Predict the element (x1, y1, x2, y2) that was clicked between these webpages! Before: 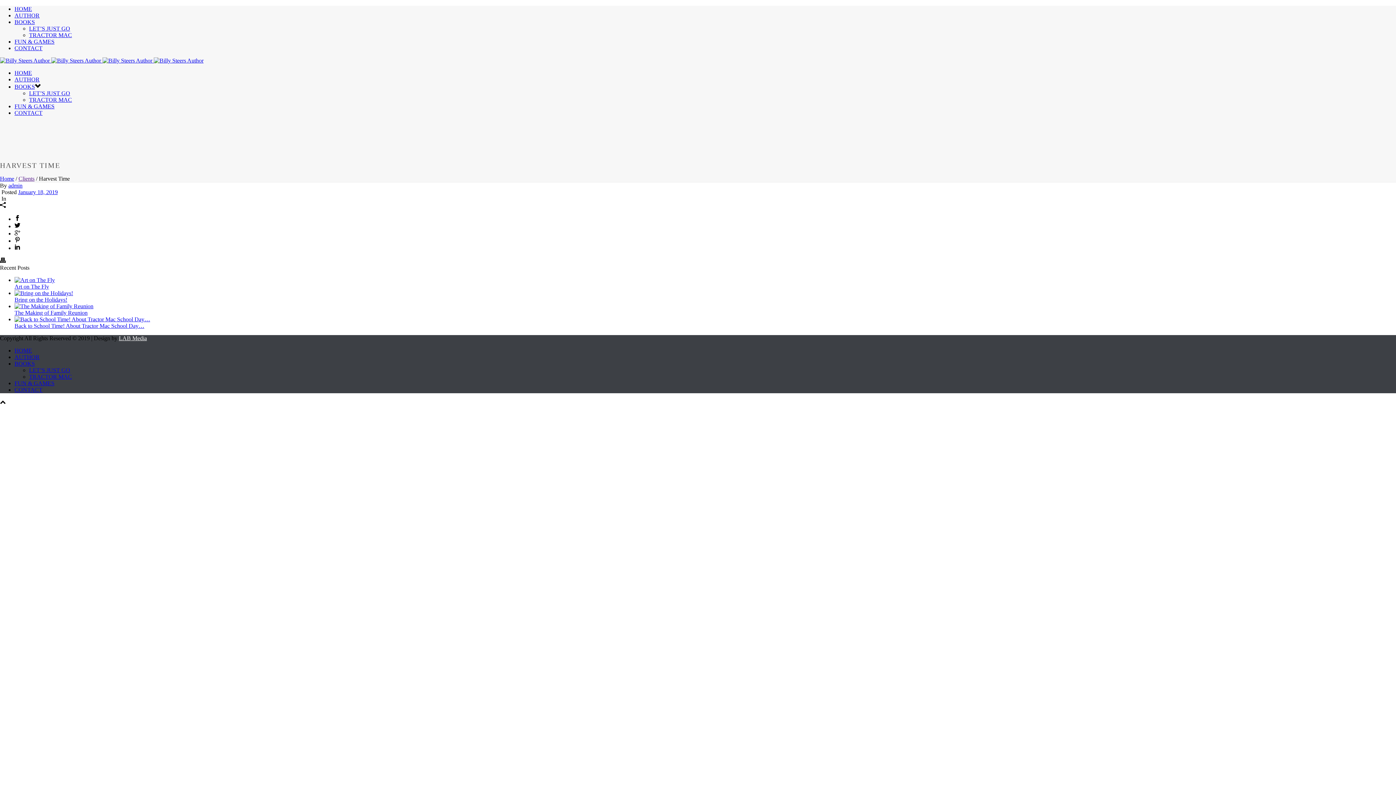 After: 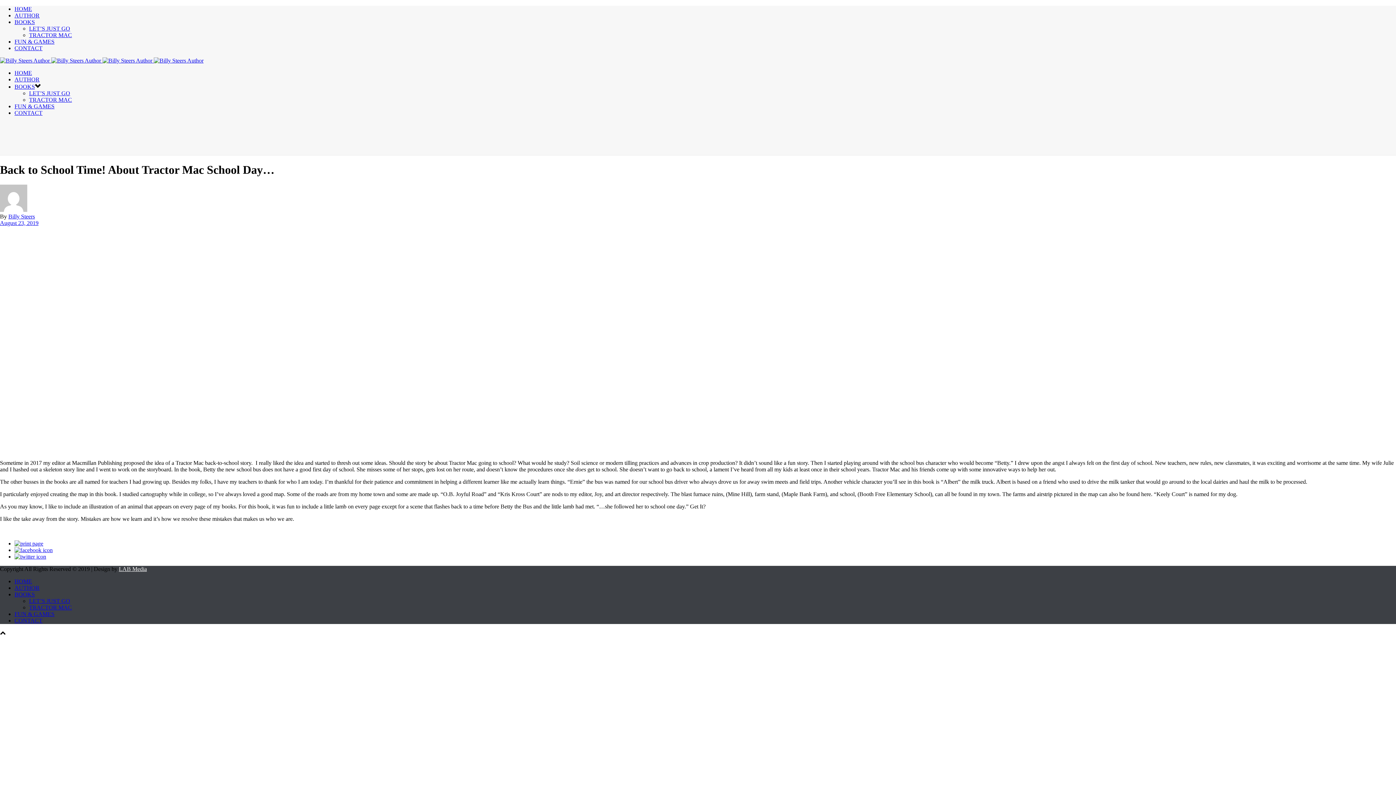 Action: label: Back to School Time! About Tractor Mac School Day… bbox: (14, 322, 144, 329)